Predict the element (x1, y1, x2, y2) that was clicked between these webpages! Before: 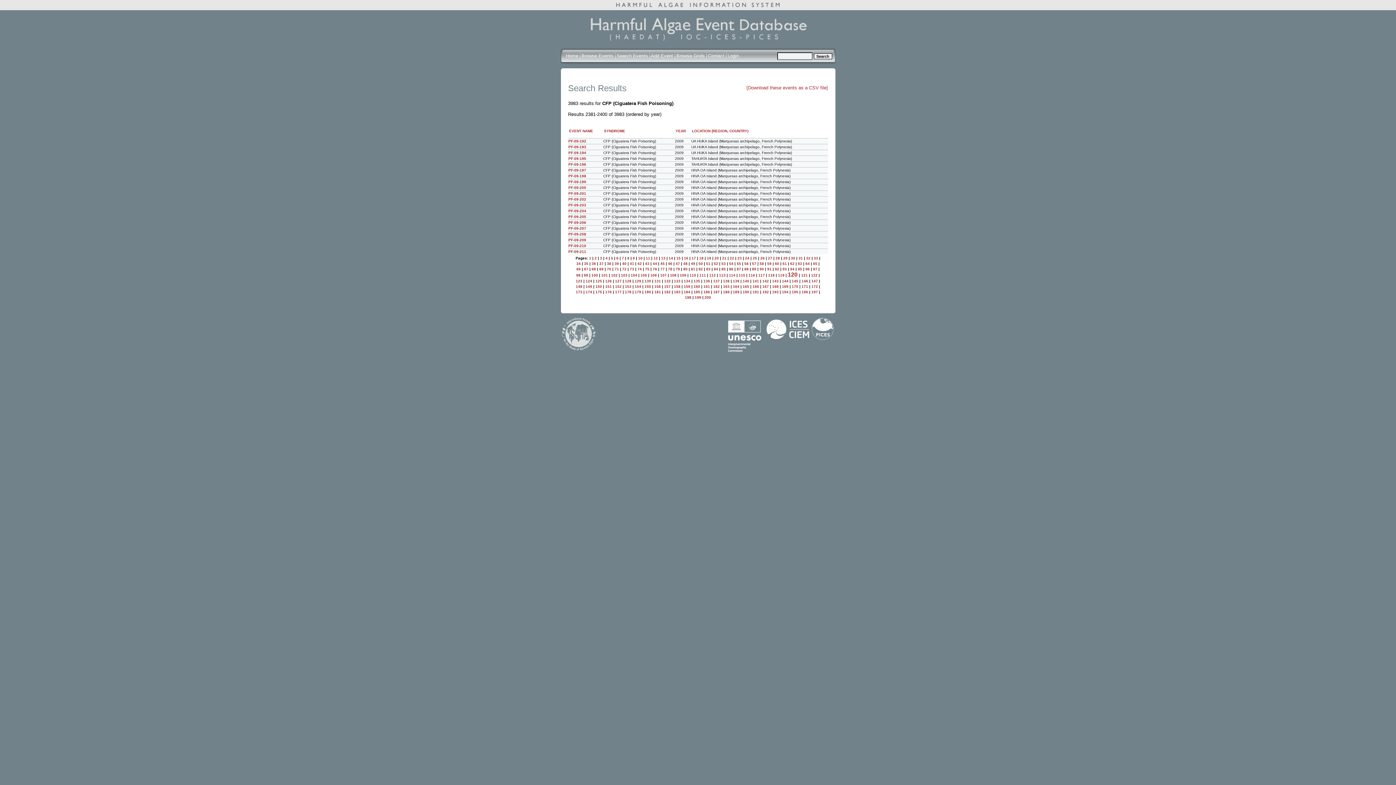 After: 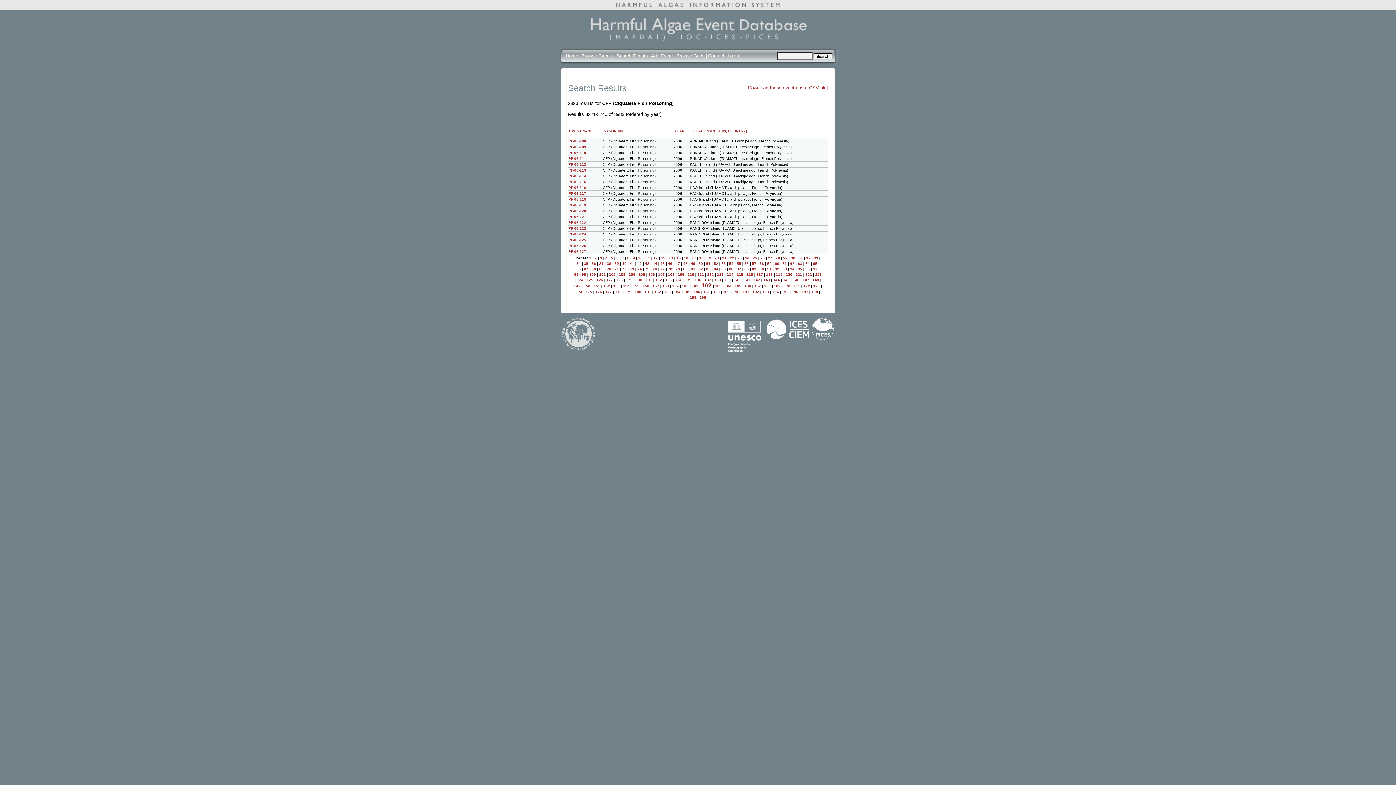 Action: bbox: (713, 284, 720, 288) label: 162